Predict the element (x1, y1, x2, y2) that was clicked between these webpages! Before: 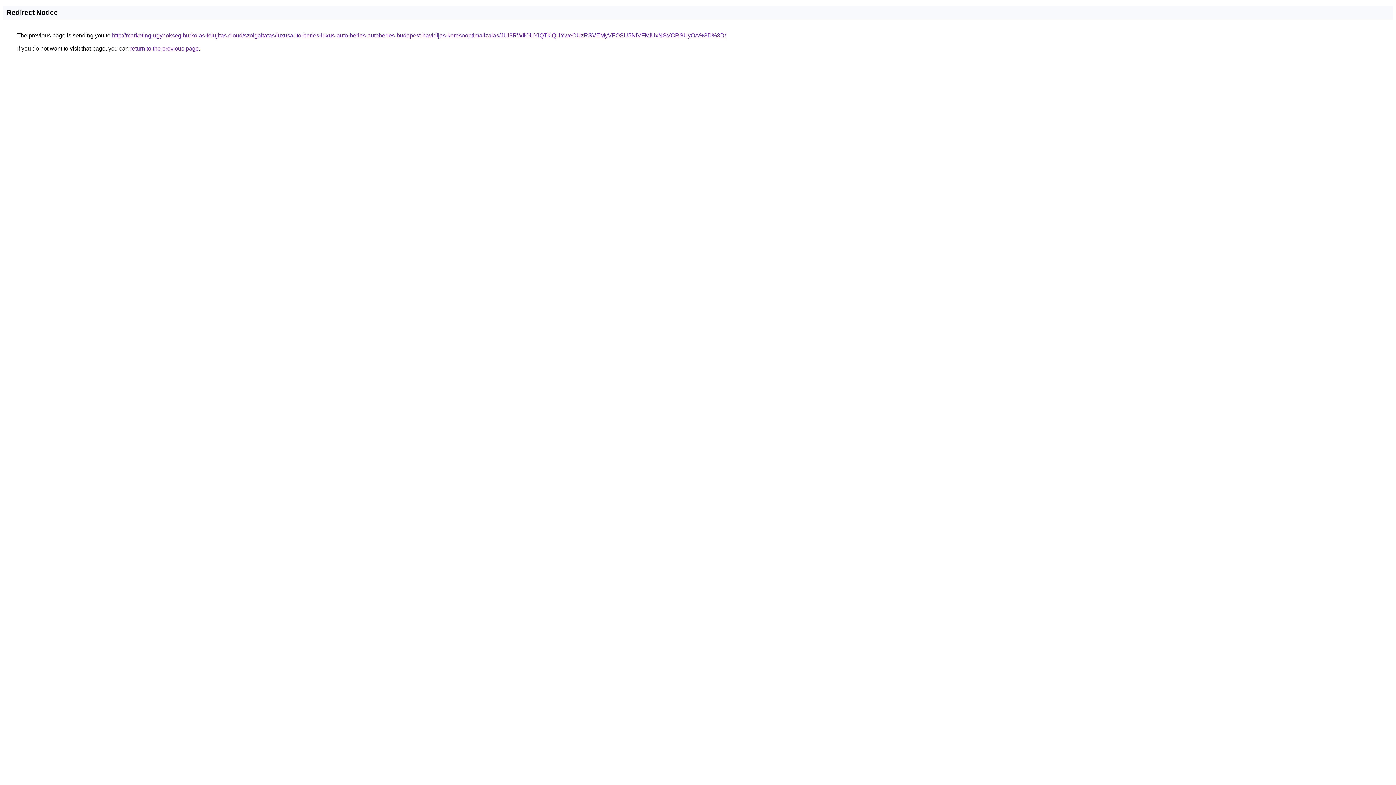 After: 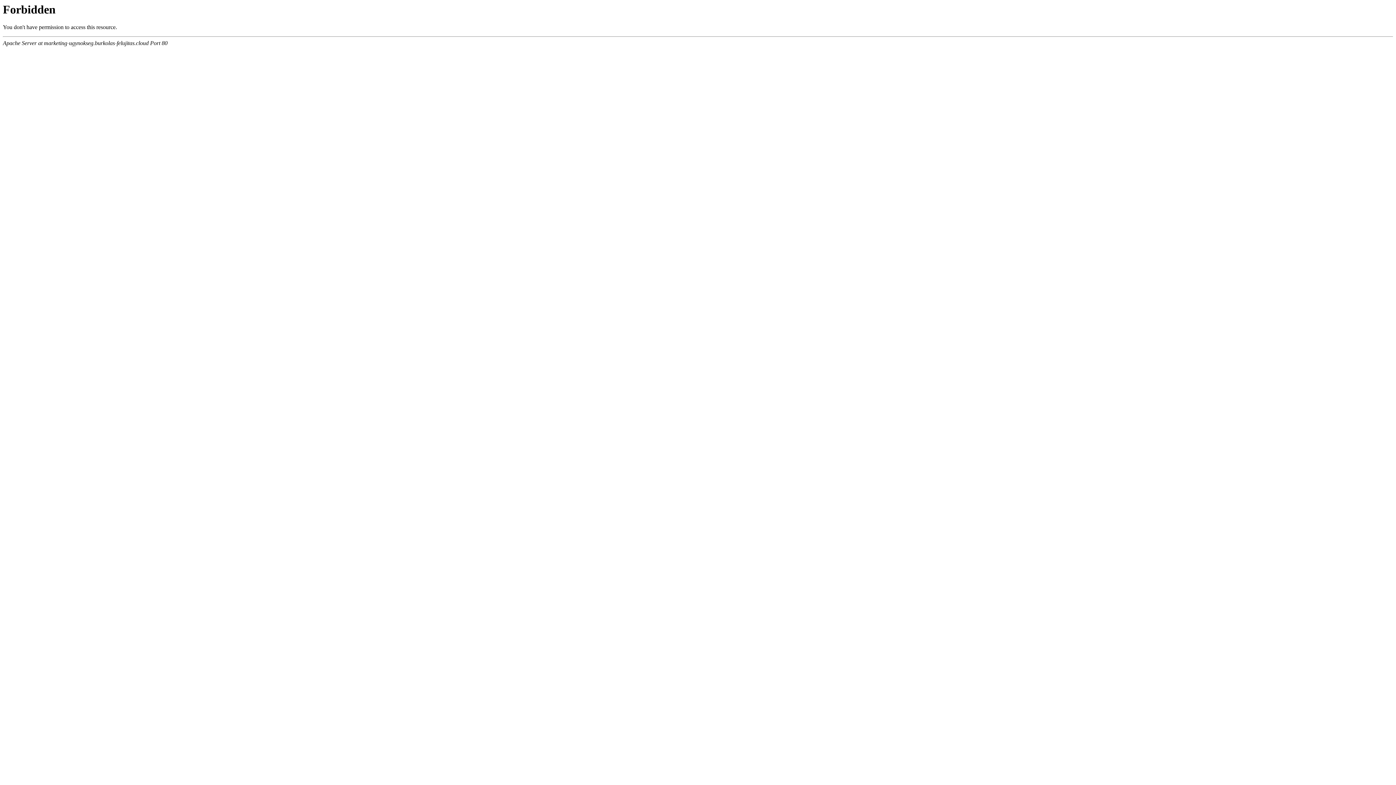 Action: label: http://marketing-ugynokseg.burkolas-felujitas.cloud/szolgaltatas/luxusauto-berles-luxus-auto-berles-autoberles-budapest-havidijas-keresooptimalizalas/JUI3RWIlOUYlQTklQUYweCUzRSVEMyVFOSU5NiVFMiUxNSVCRSUyOA%3D%3D/ bbox: (112, 32, 726, 38)